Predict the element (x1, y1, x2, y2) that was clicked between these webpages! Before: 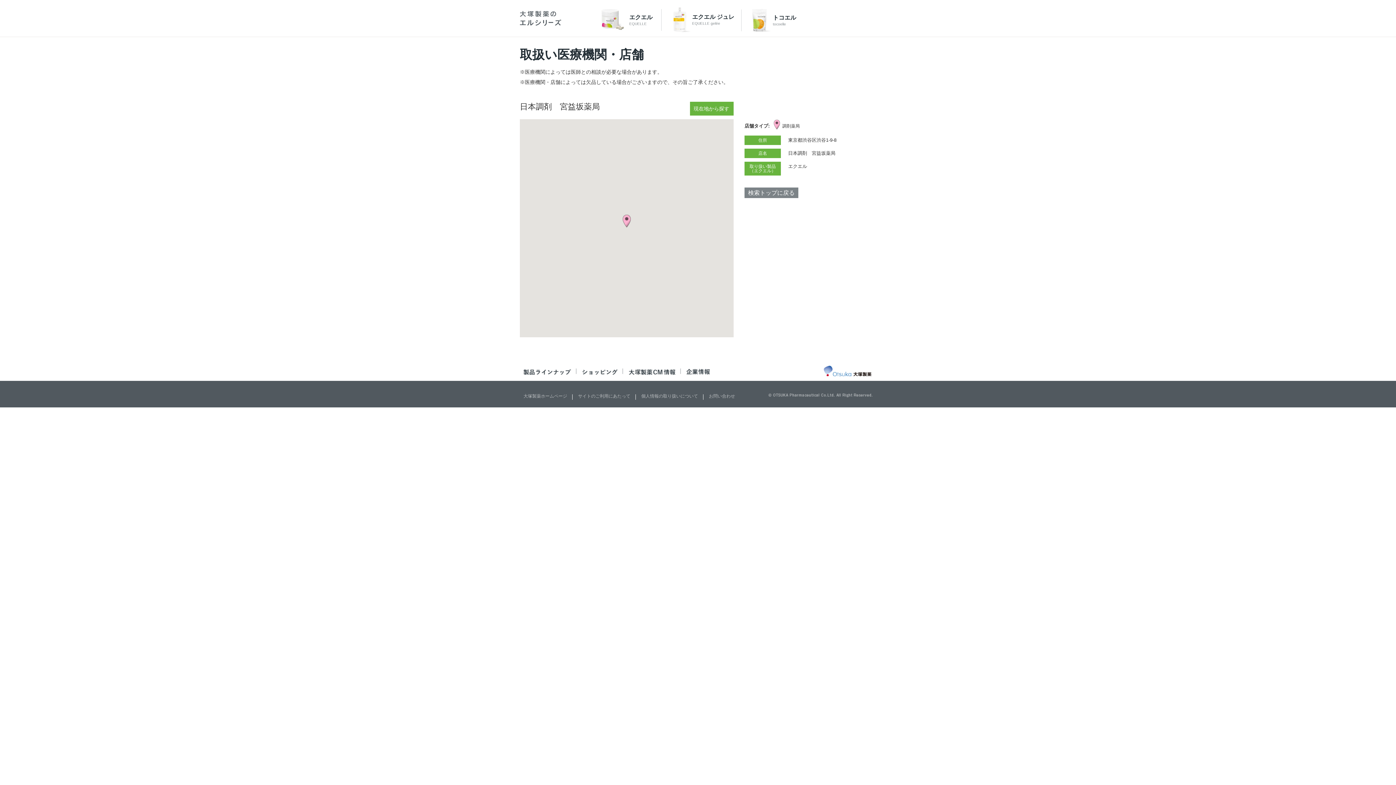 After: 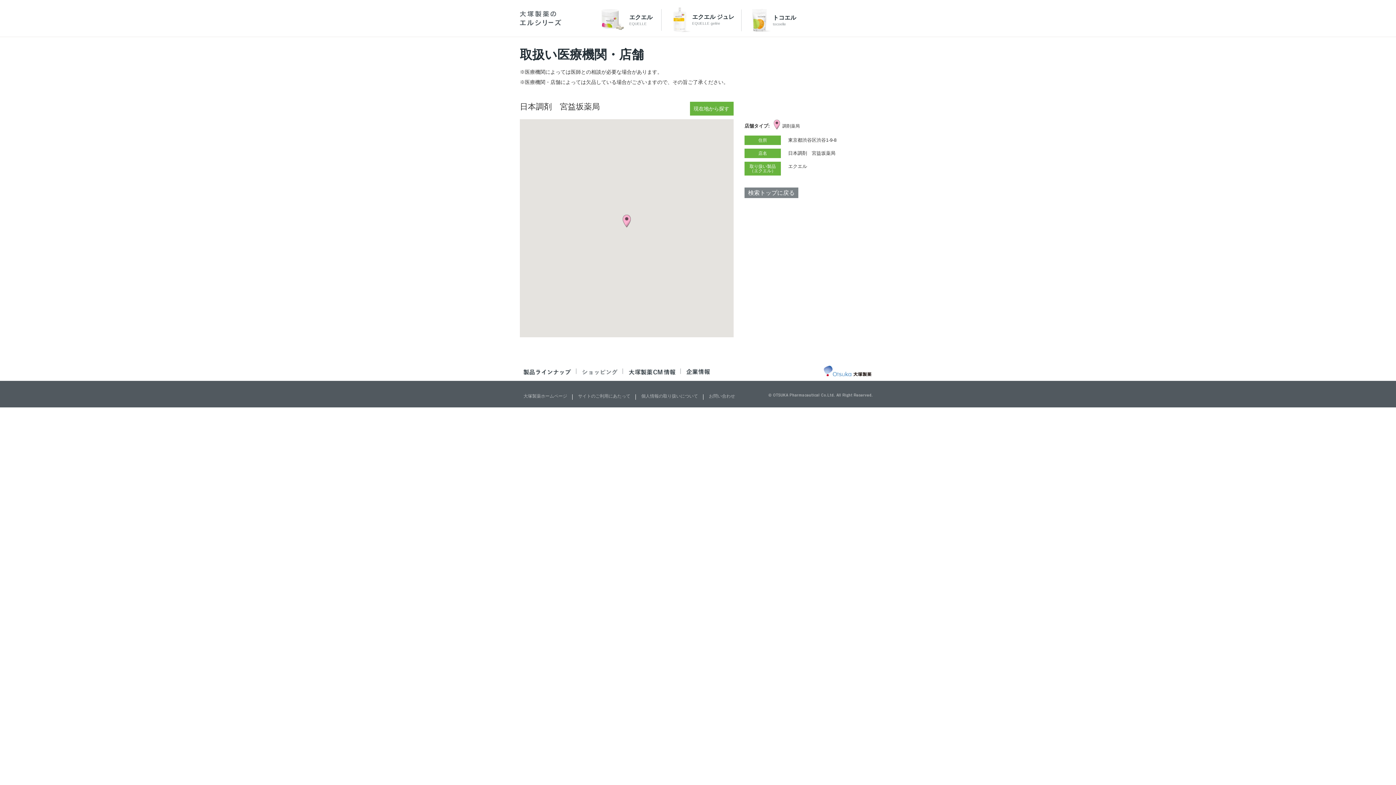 Action: bbox: (582, 370, 617, 376)